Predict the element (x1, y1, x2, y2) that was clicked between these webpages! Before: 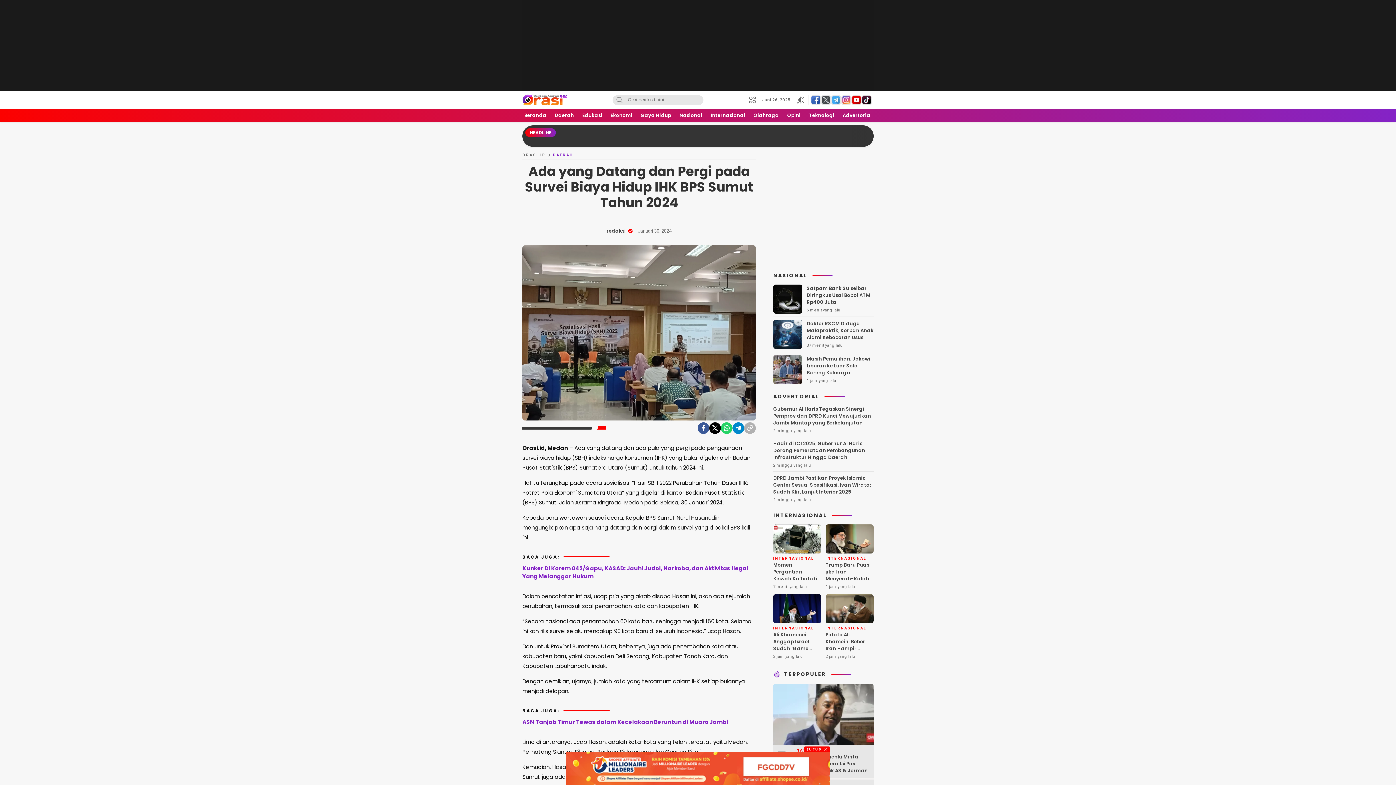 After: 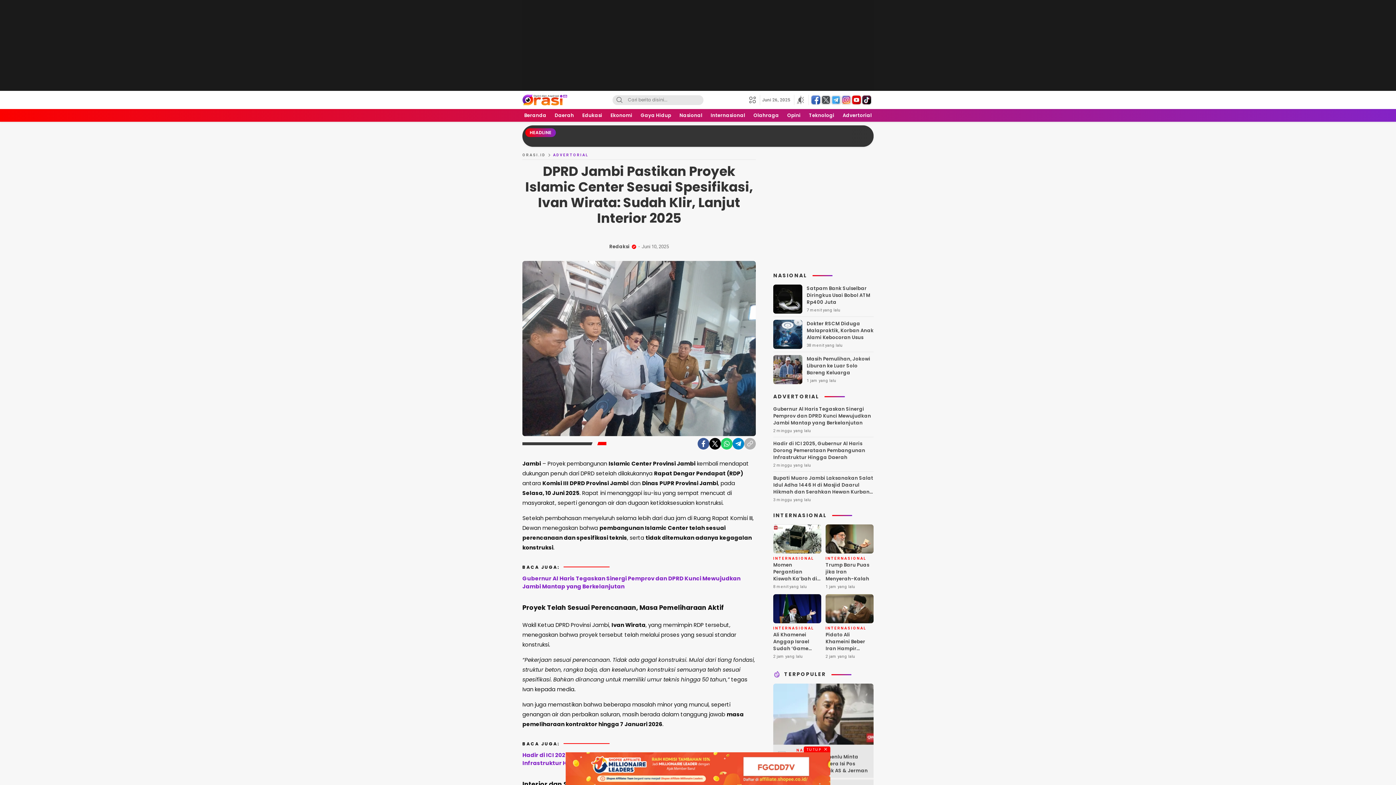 Action: bbox: (773, 474, 871, 495) label: DPRD Jambi Pastikan Proyek Islamic Center Sesuai Spesifikasi, Ivan Wirata: Sudah Klir, Lanjut Interior 2025